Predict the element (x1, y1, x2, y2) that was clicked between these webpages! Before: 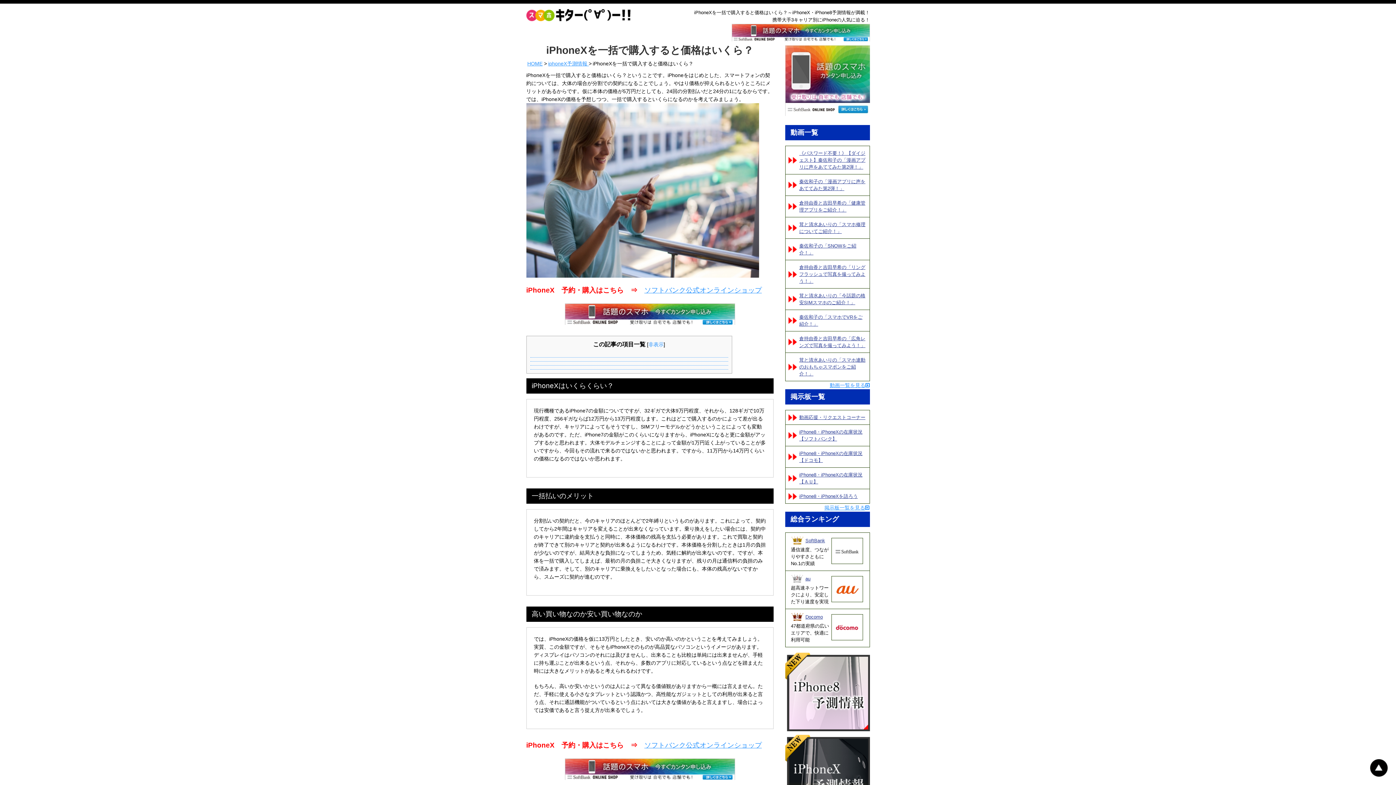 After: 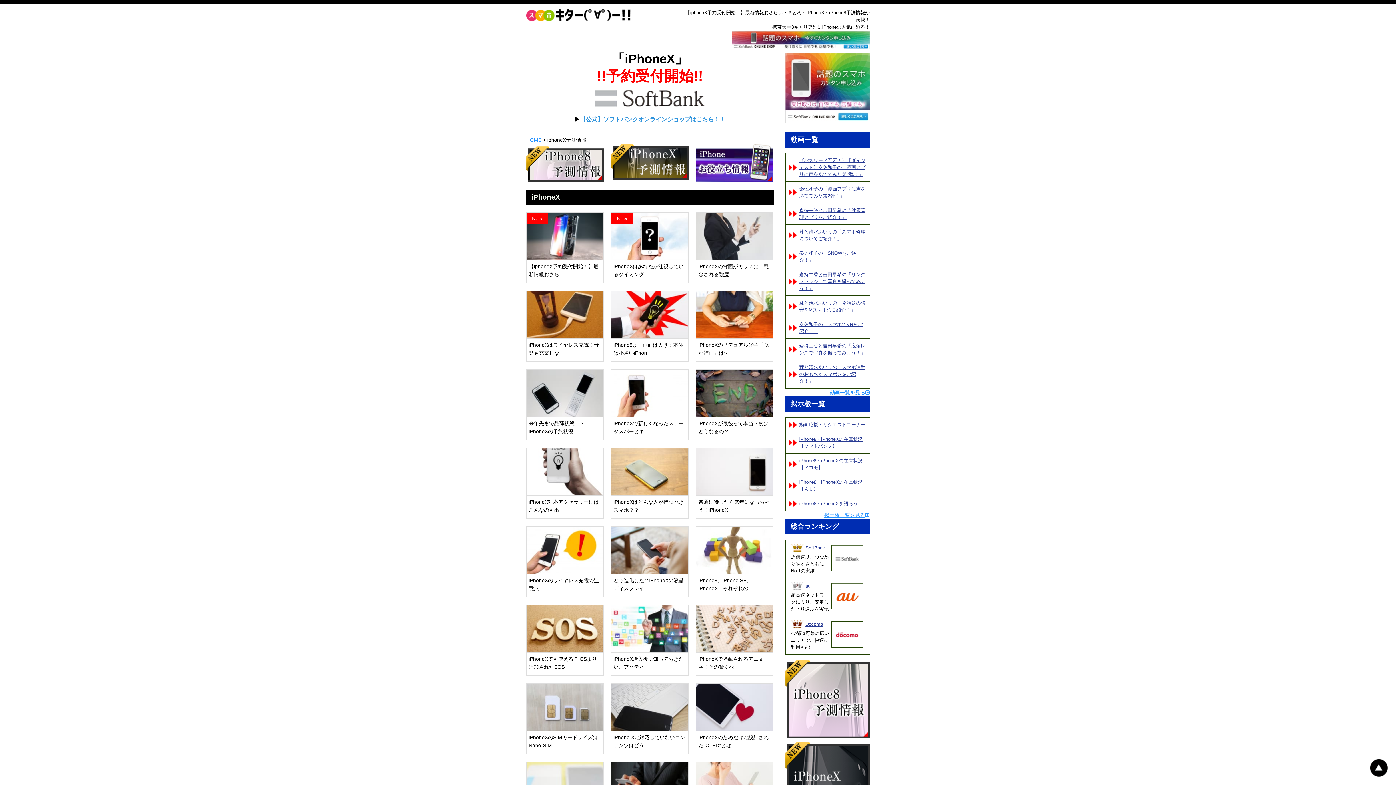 Action: bbox: (548, 60, 588, 66) label: iphoneX予測情報 